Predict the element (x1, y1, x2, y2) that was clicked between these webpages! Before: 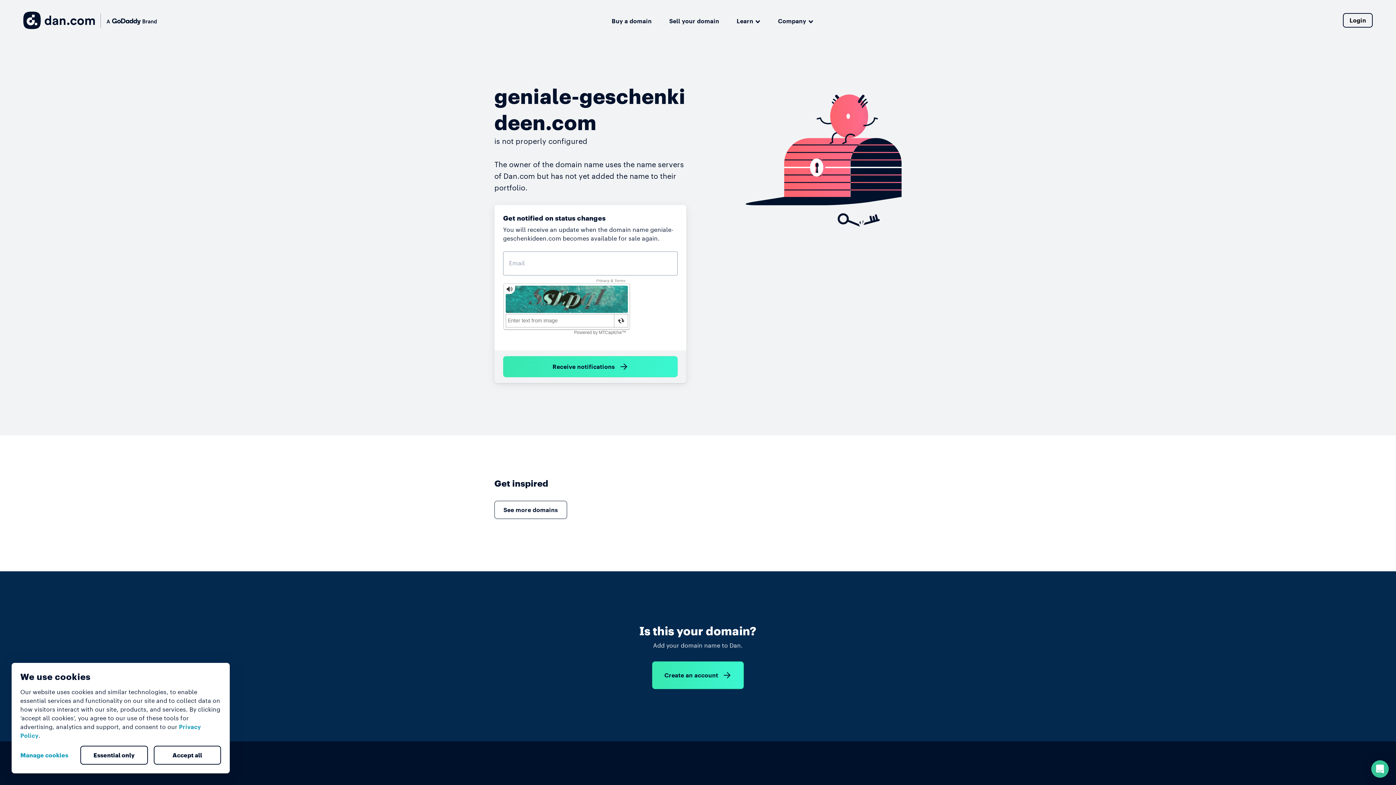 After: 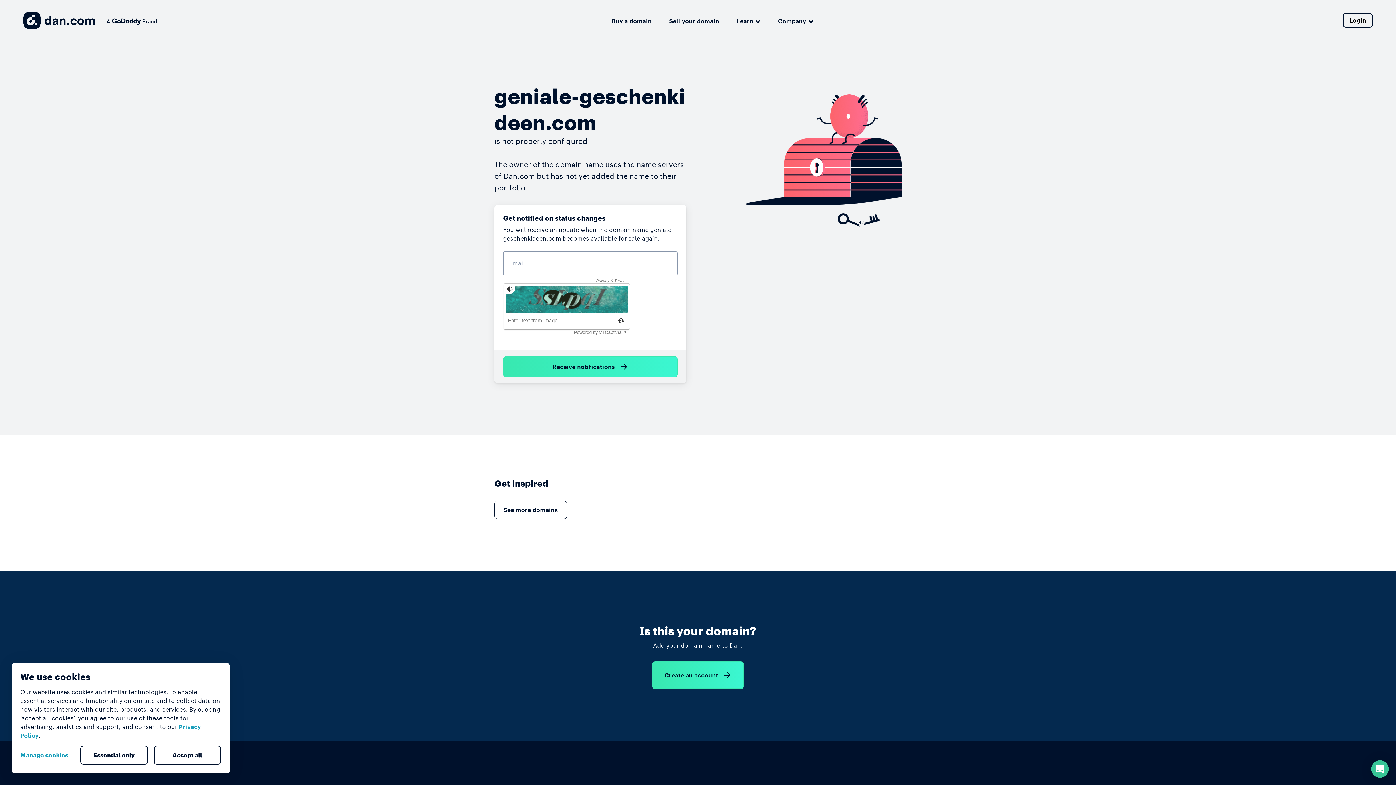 Action: label: Accept all bbox: (153, 746, 221, 765)